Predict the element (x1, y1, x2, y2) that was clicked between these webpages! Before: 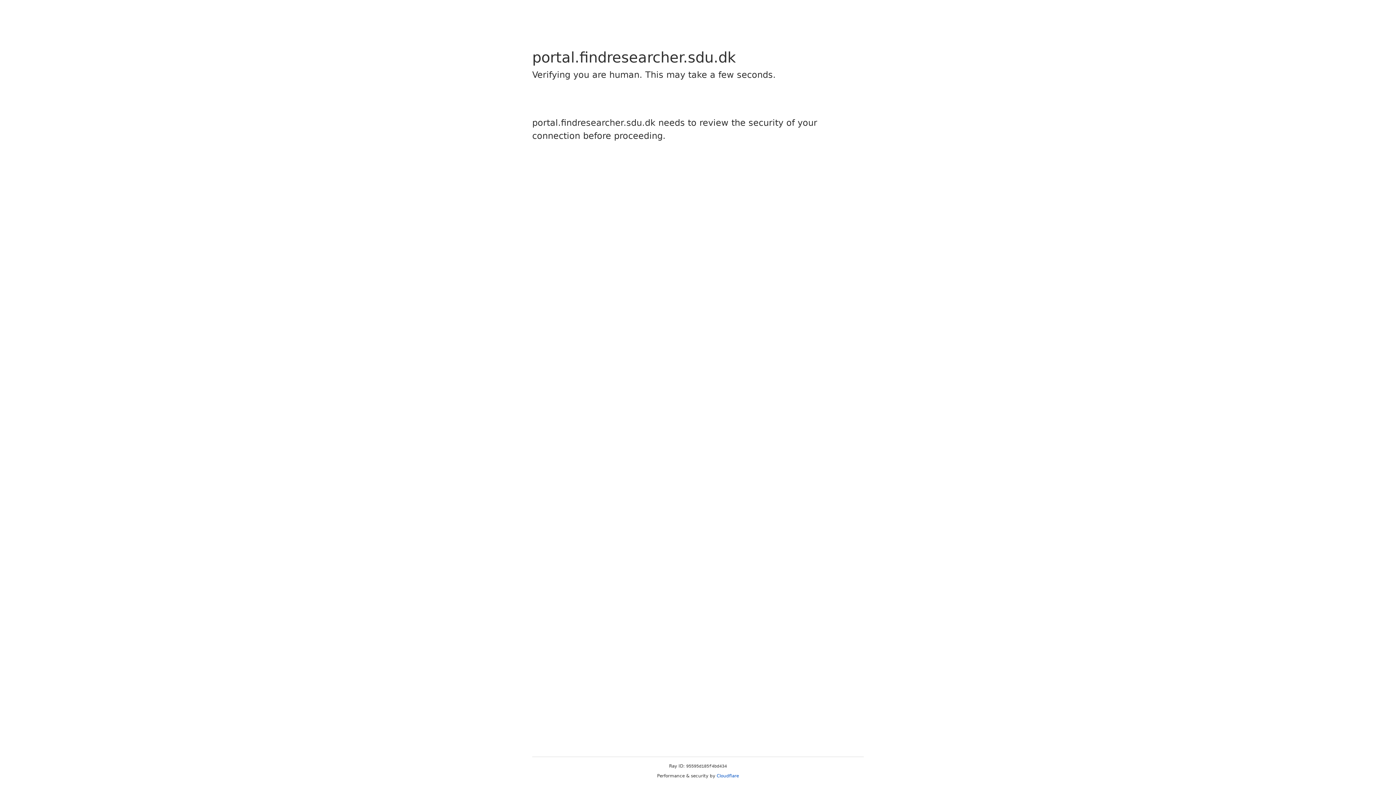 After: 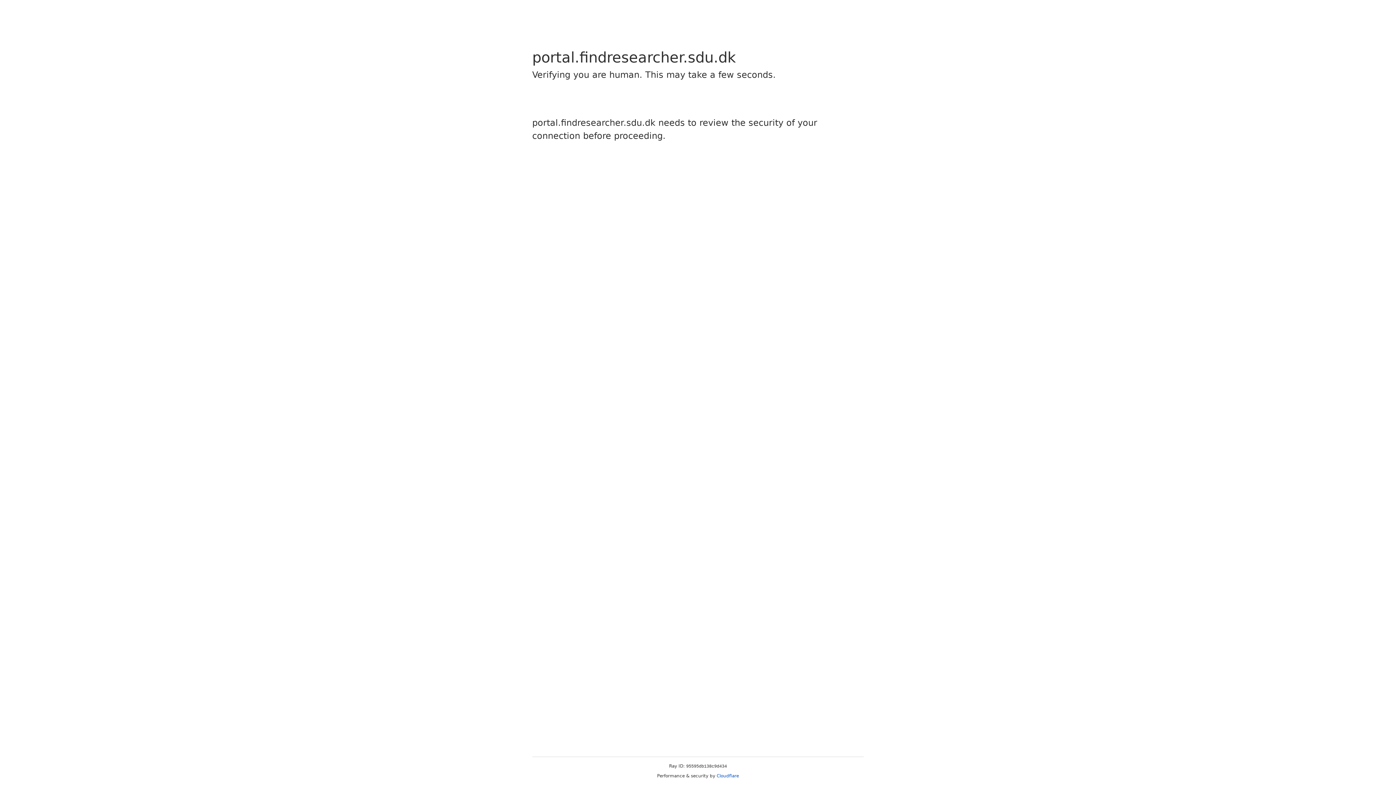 Action: label: Cloudflare bbox: (716, 773, 739, 778)